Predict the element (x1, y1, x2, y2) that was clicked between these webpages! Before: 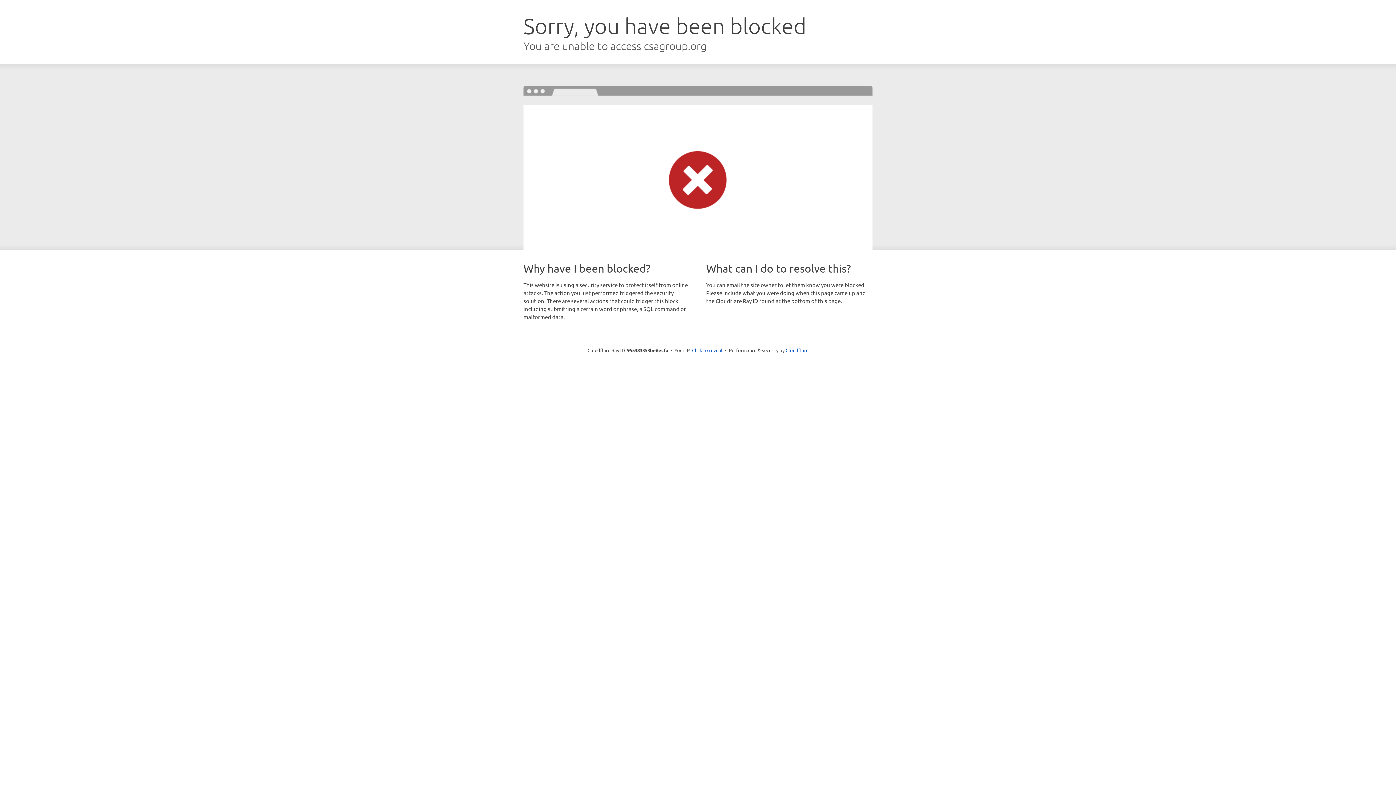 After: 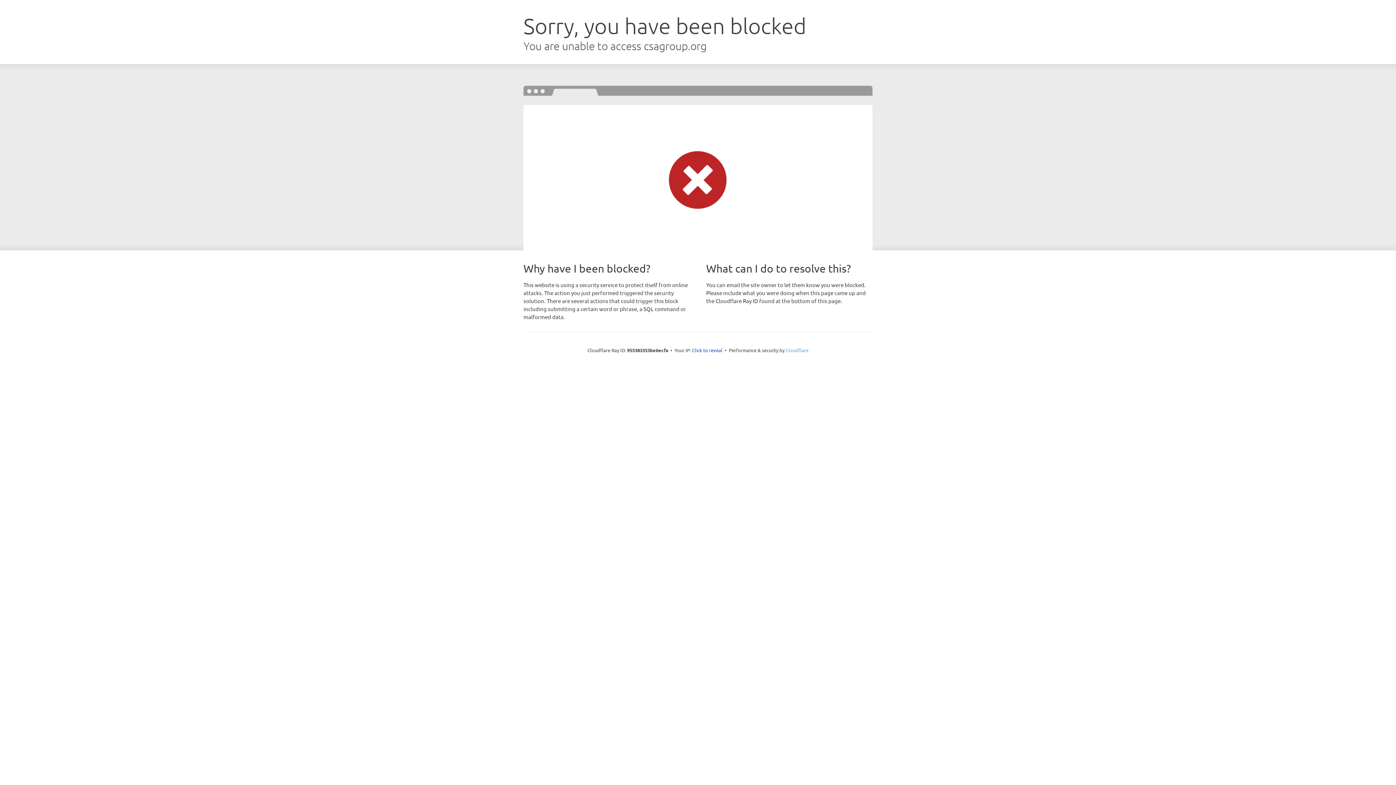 Action: bbox: (785, 347, 808, 353) label: Cloudflare